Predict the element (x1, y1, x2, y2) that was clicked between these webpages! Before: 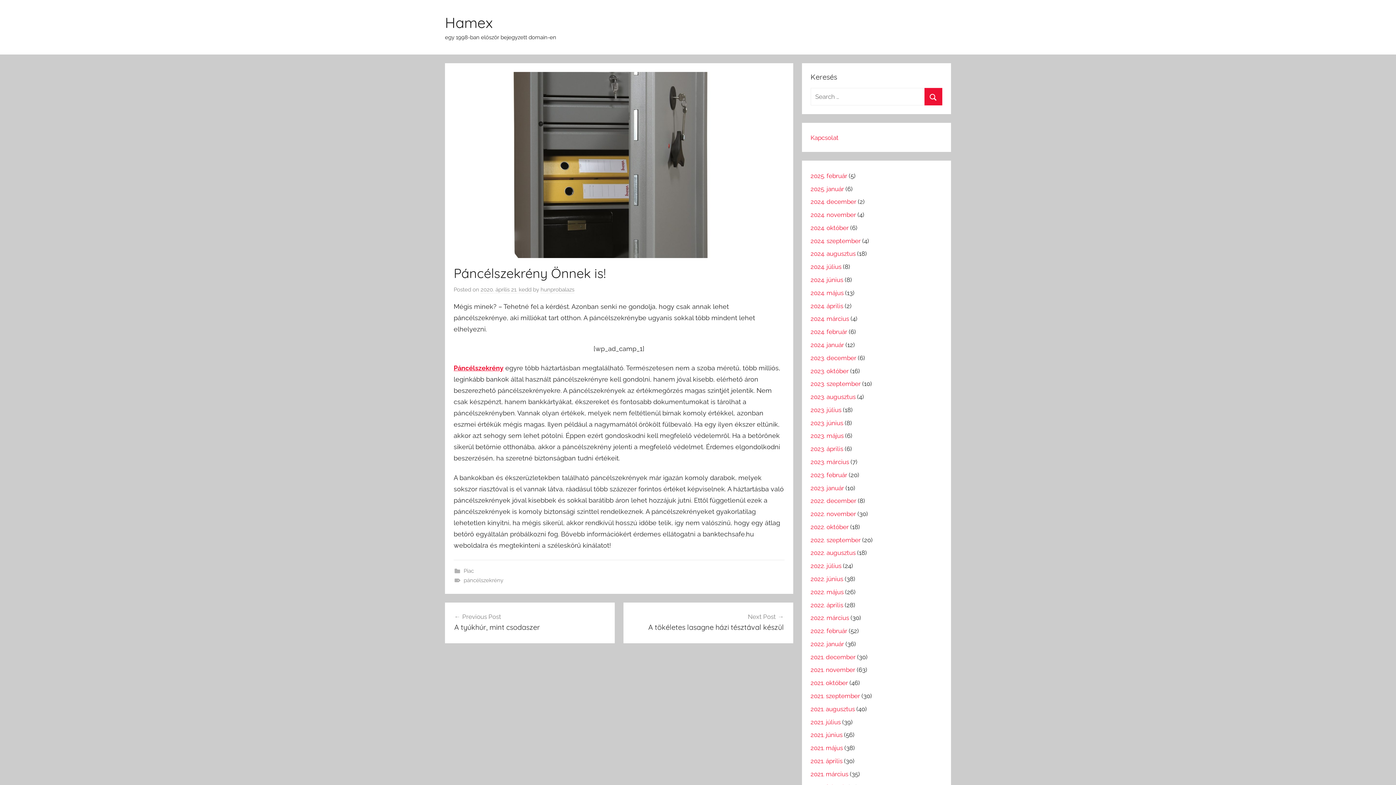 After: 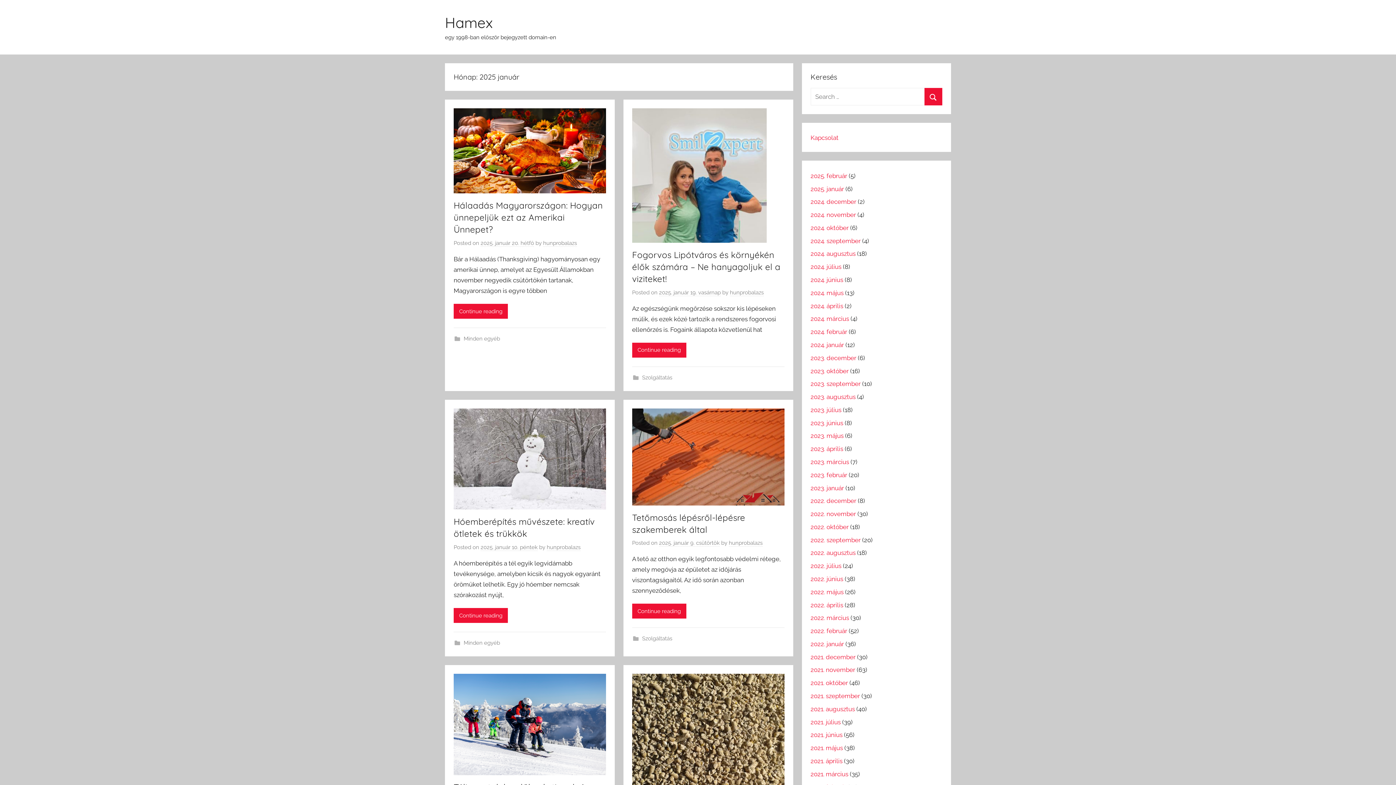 Action: bbox: (810, 185, 844, 192) label: 2025. január